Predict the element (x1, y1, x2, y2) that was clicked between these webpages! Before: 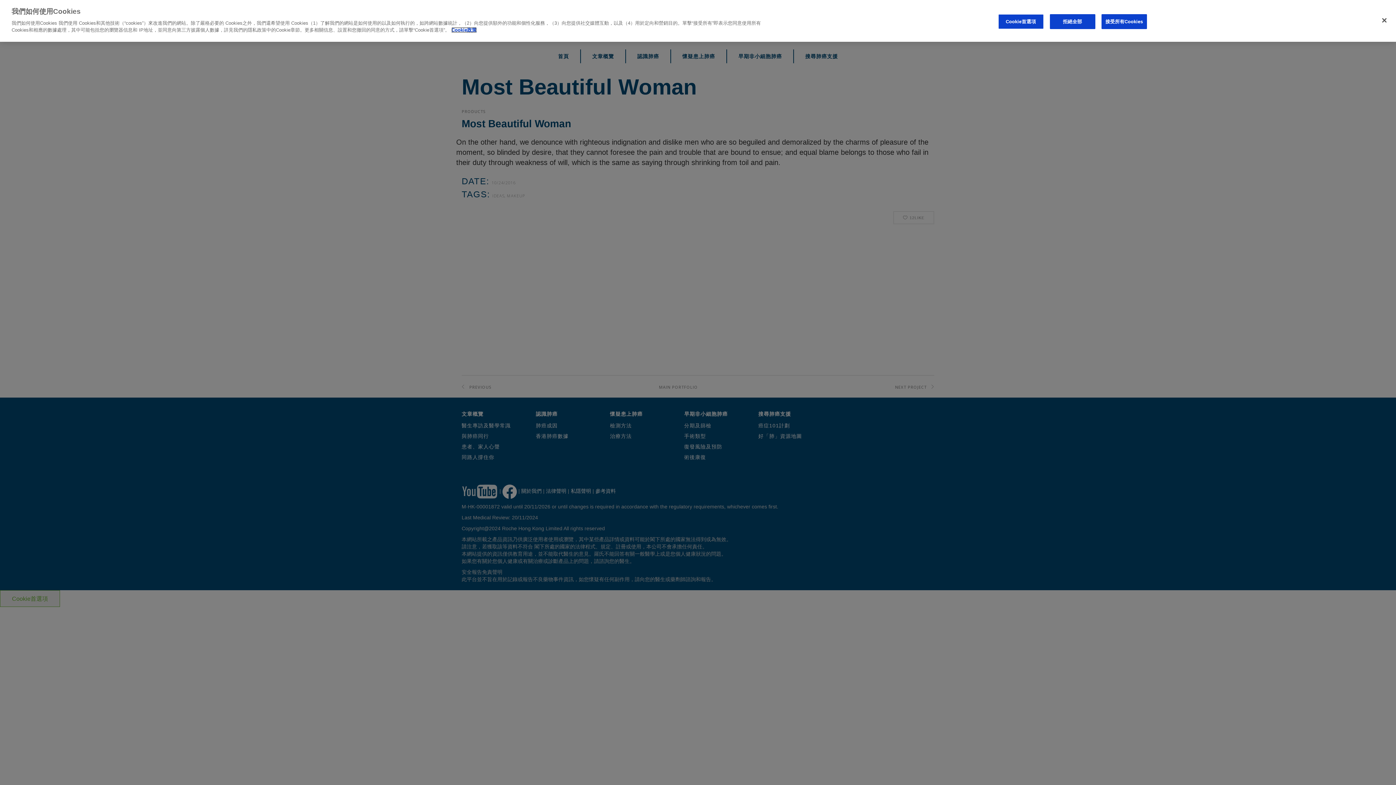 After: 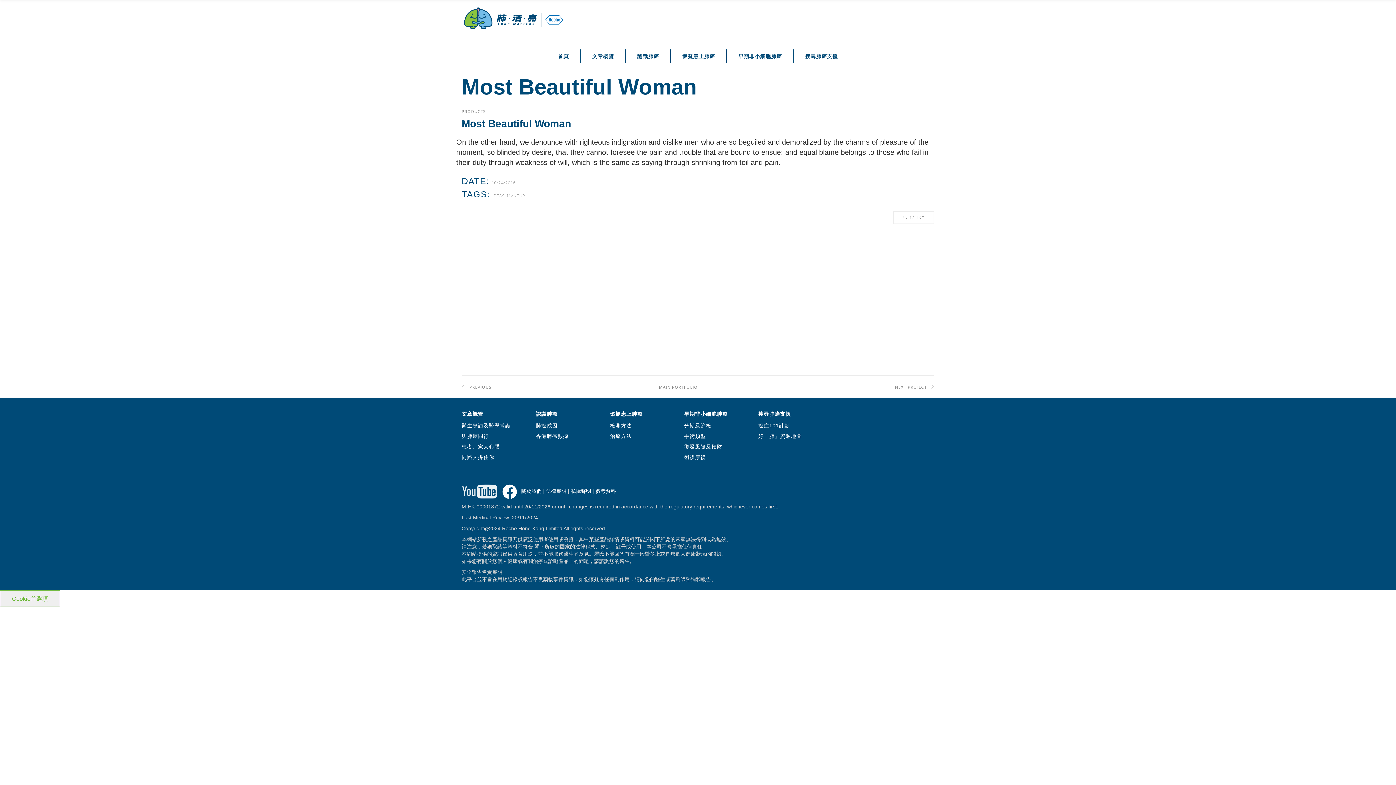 Action: label: 關閉 bbox: (1376, 12, 1392, 28)